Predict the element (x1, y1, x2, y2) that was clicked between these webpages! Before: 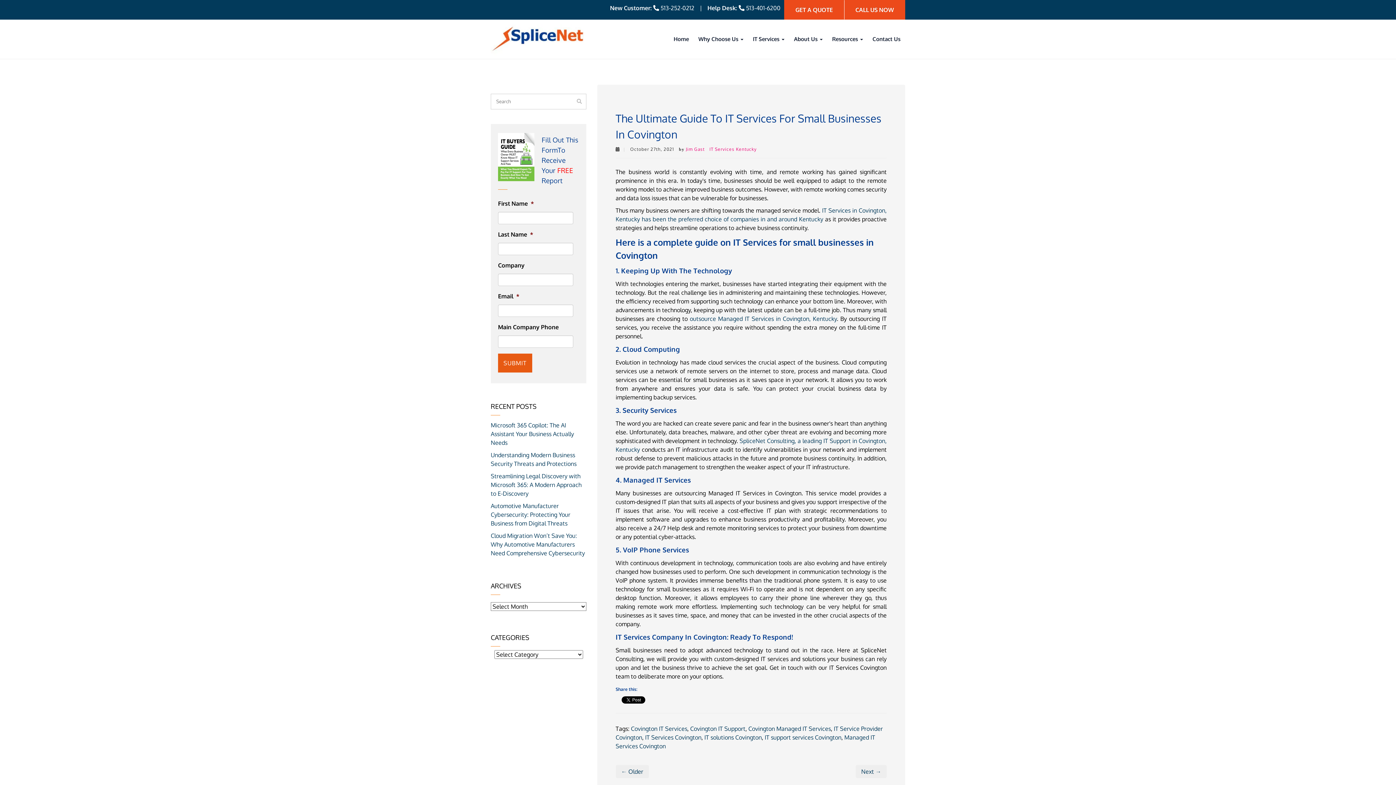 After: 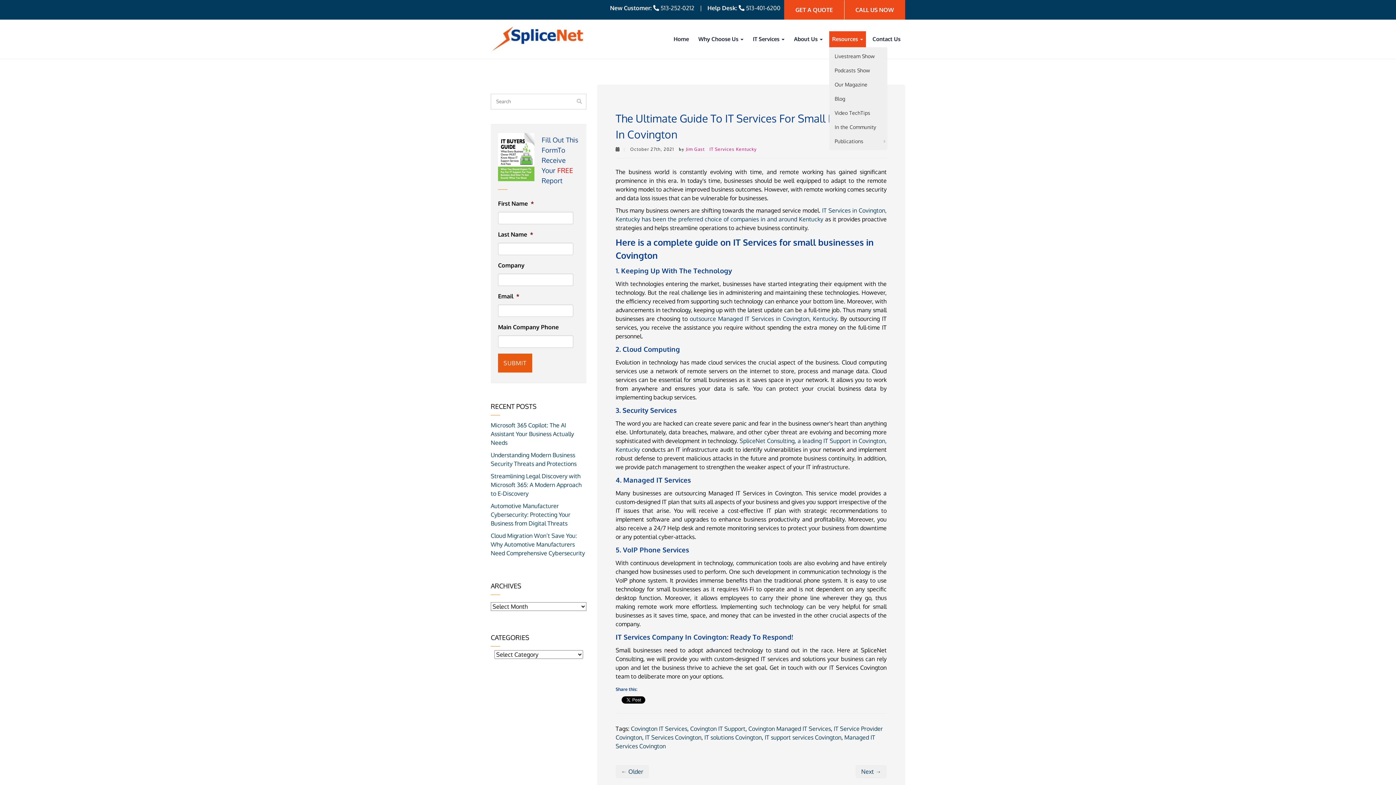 Action: bbox: (829, 31, 866, 47) label: Resources 